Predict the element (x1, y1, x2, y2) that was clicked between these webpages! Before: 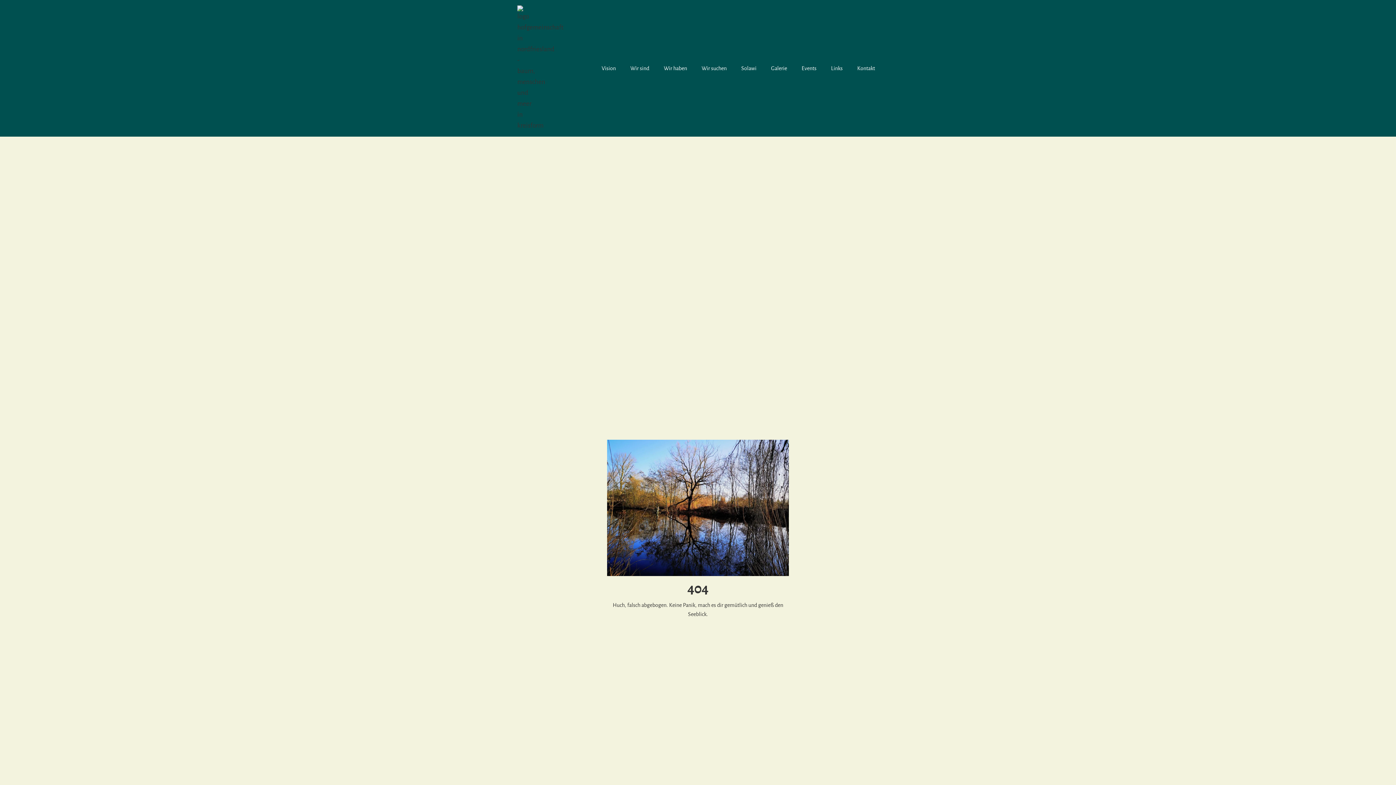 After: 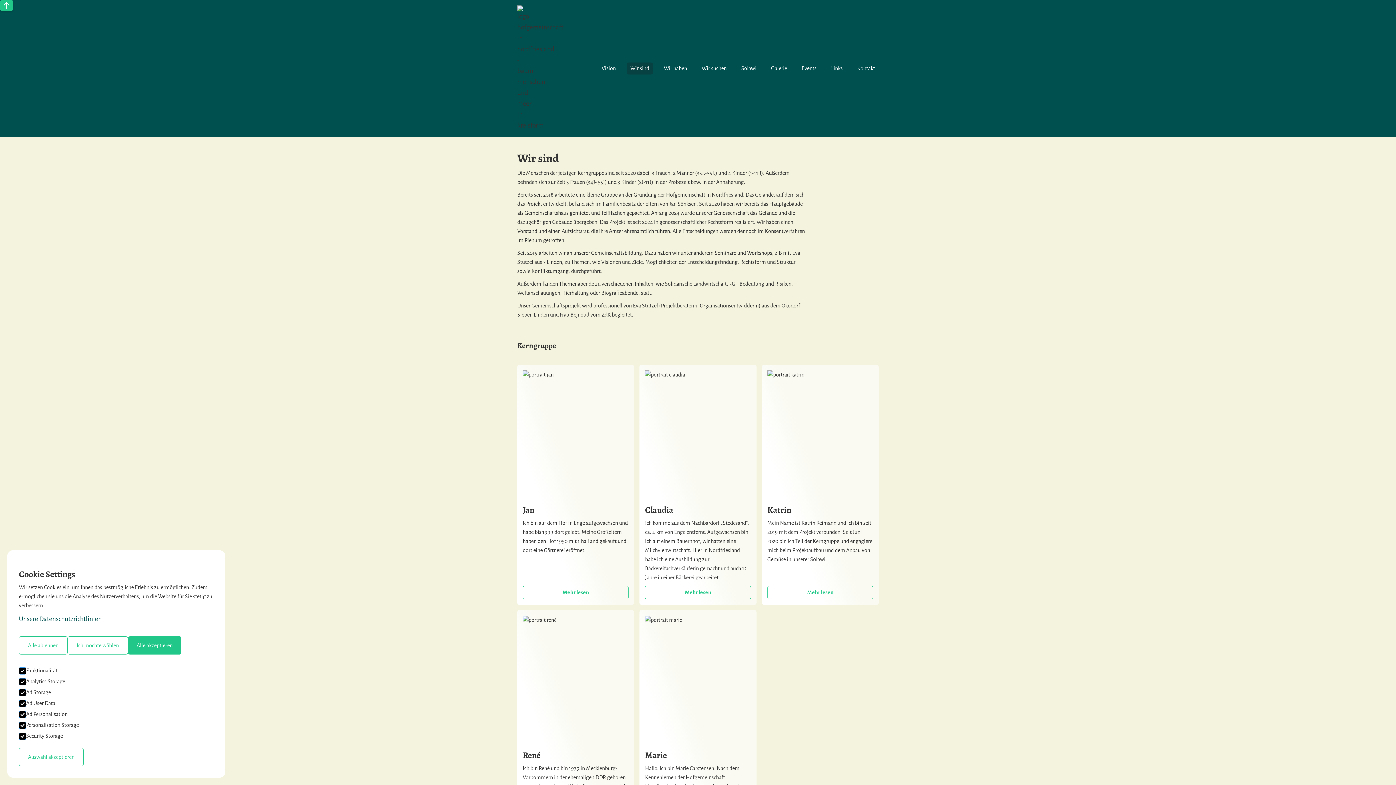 Action: bbox: (626, 62, 653, 74) label: Wir sind